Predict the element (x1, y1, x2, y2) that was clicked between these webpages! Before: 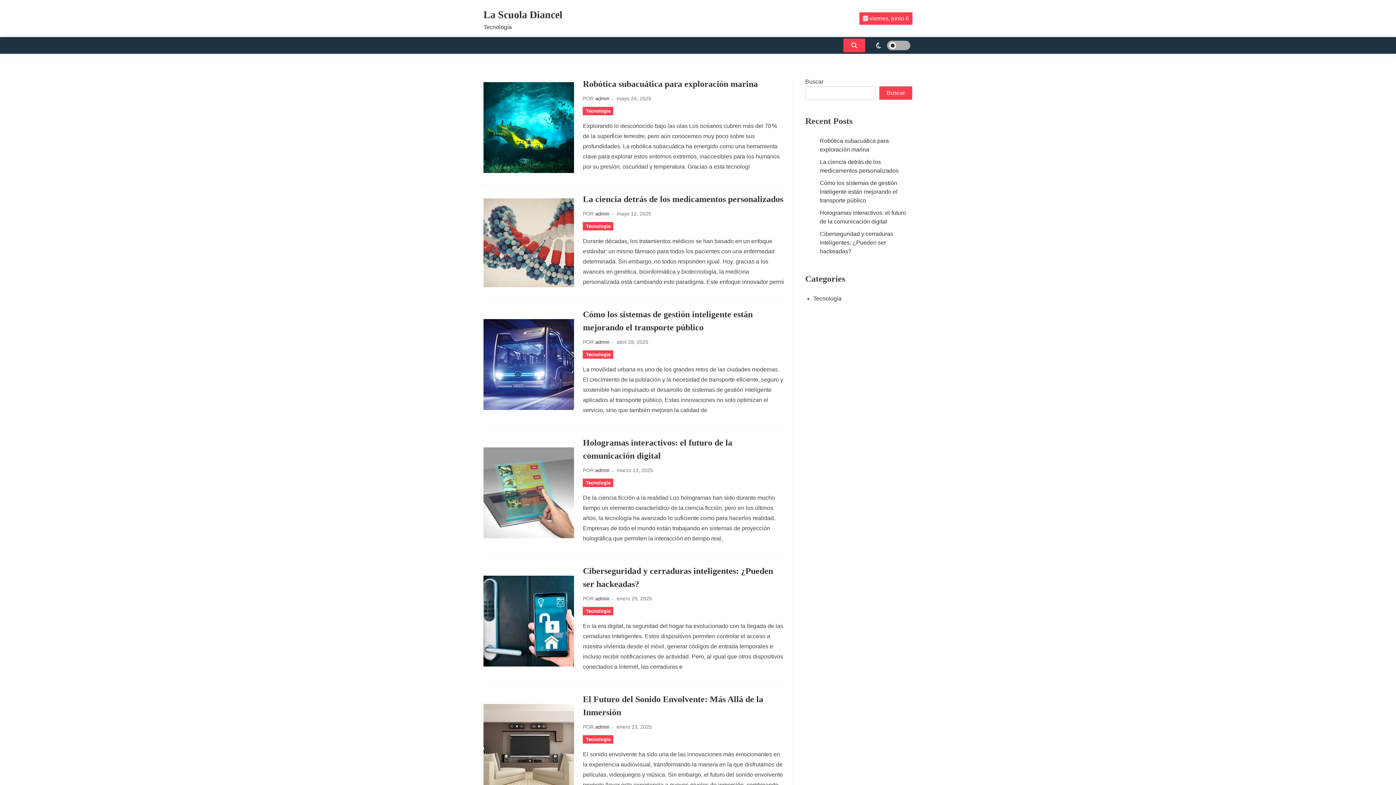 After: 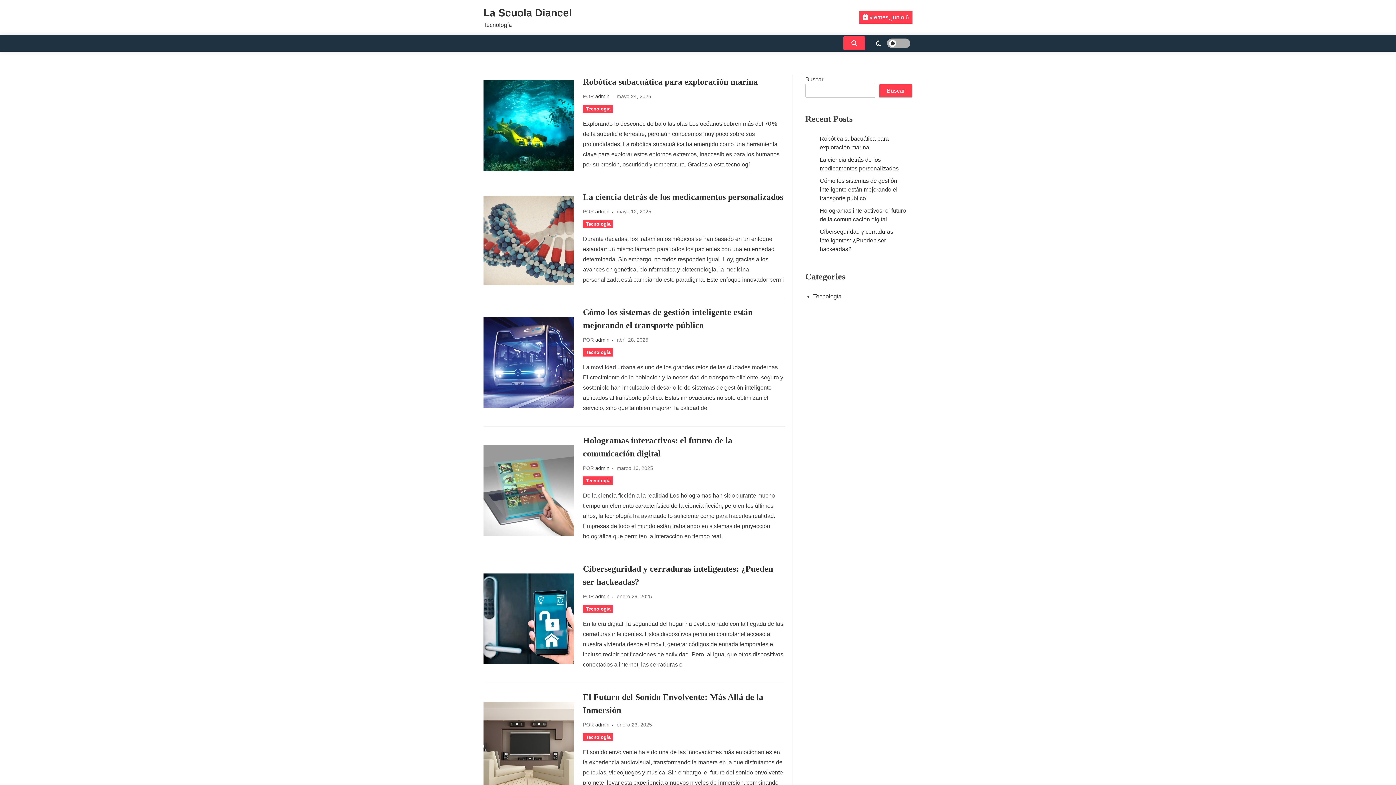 Action: label: Tecnología bbox: (583, 735, 613, 744)